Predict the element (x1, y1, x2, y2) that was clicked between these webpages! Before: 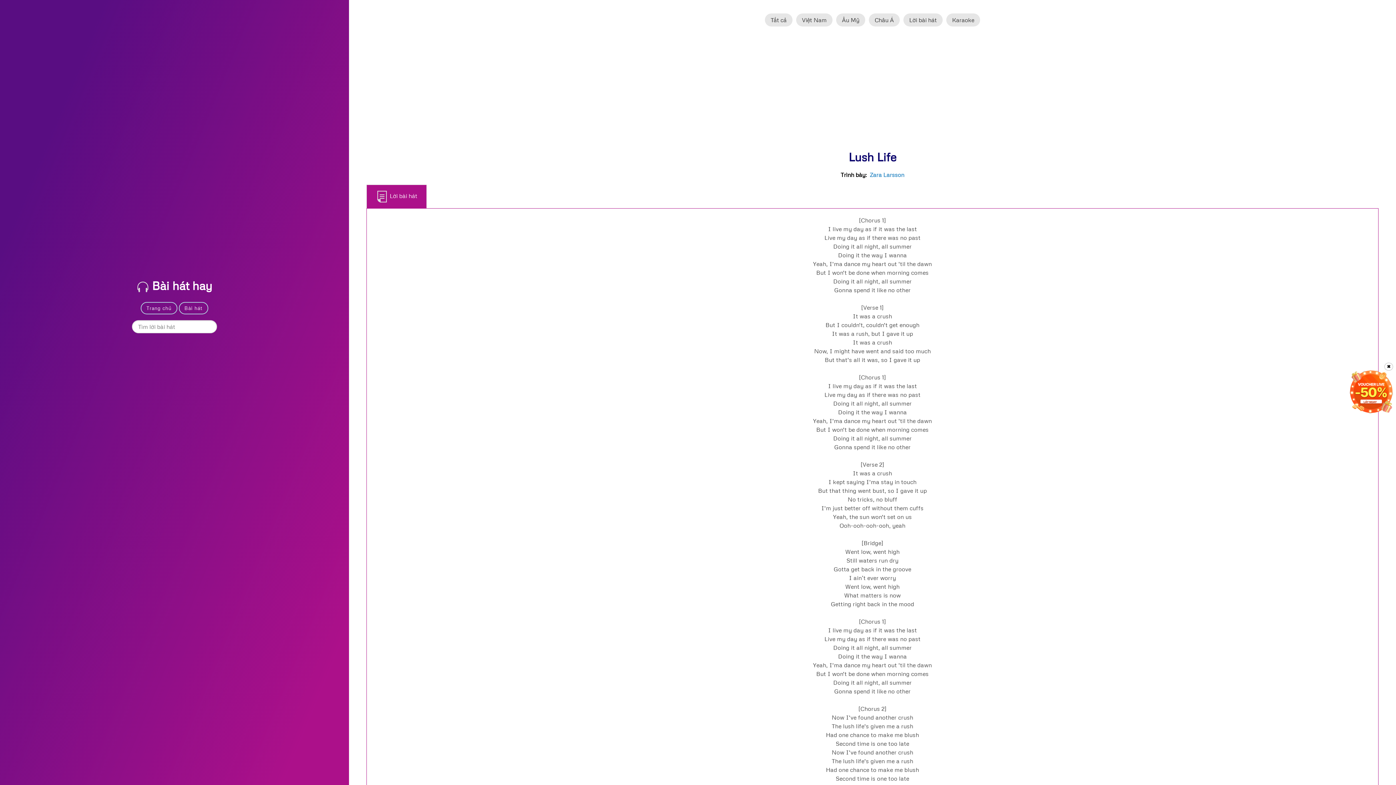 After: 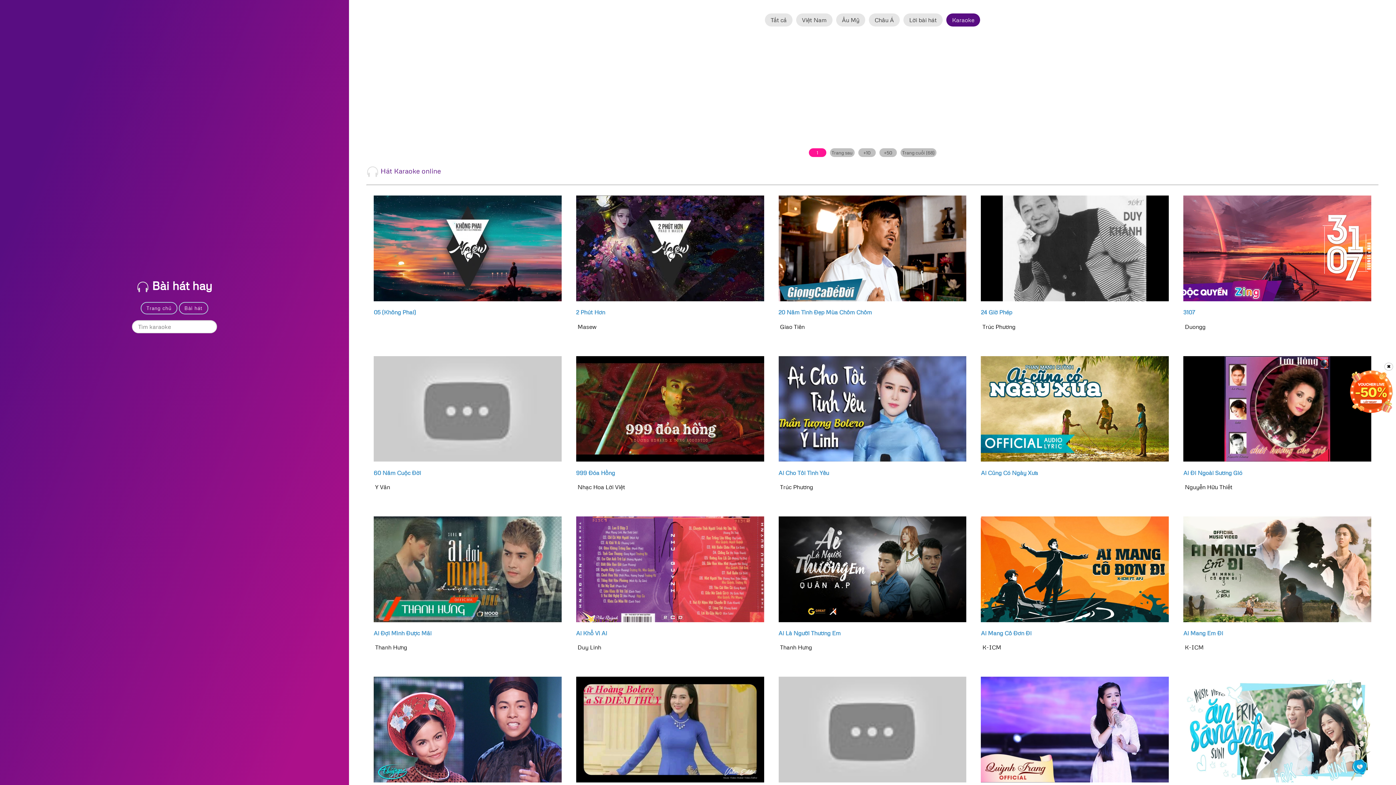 Action: label: Karaoke bbox: (946, 13, 980, 26)